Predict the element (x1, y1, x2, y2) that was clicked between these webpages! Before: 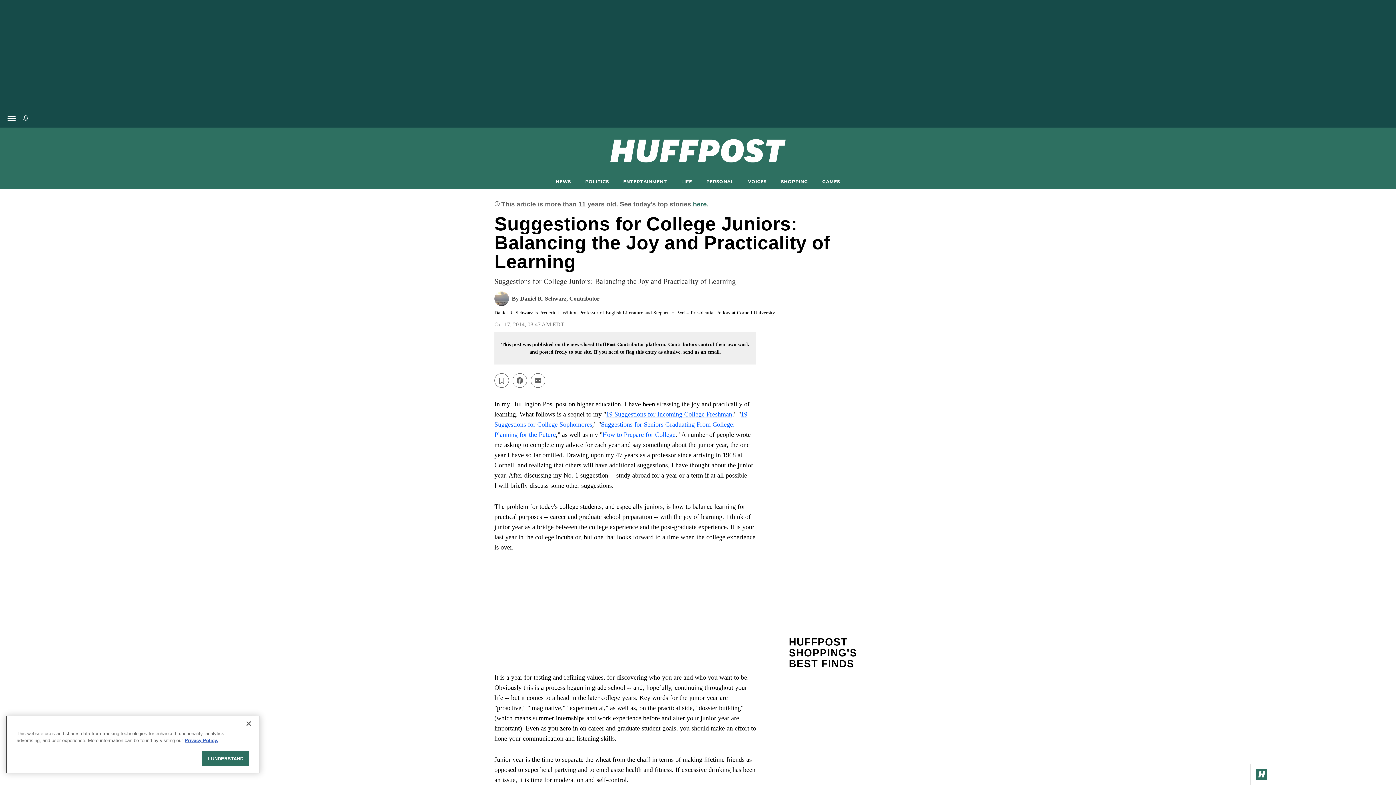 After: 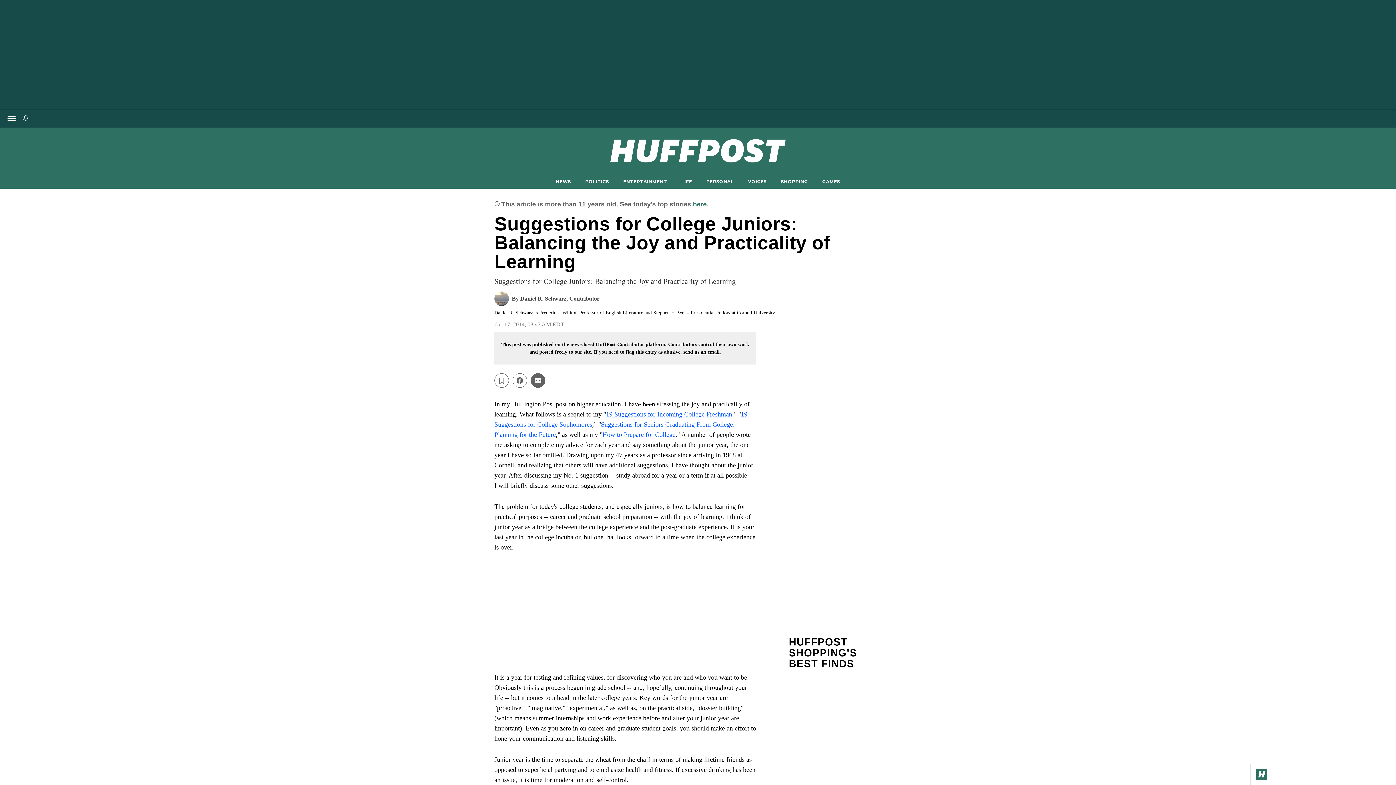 Action: bbox: (530, 373, 545, 388) label: Email this article